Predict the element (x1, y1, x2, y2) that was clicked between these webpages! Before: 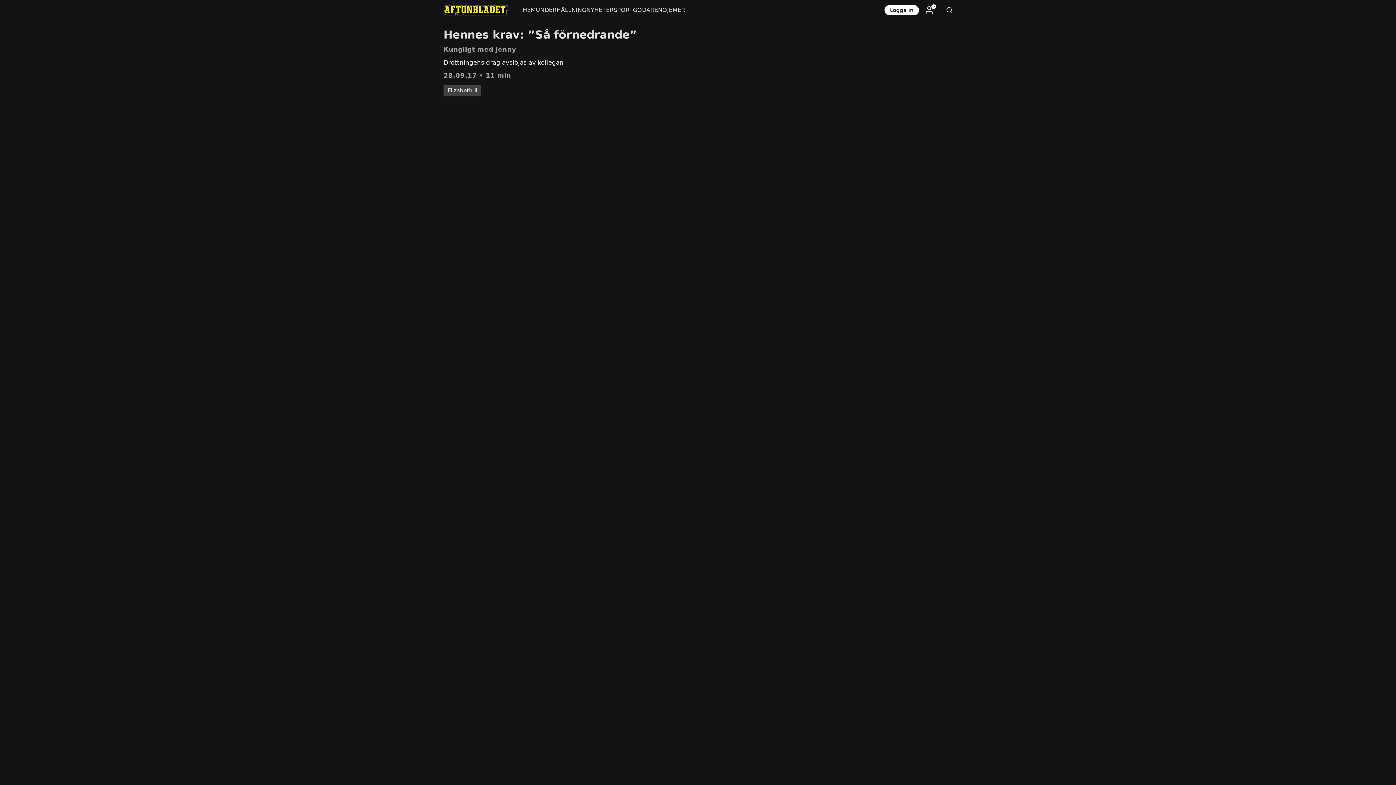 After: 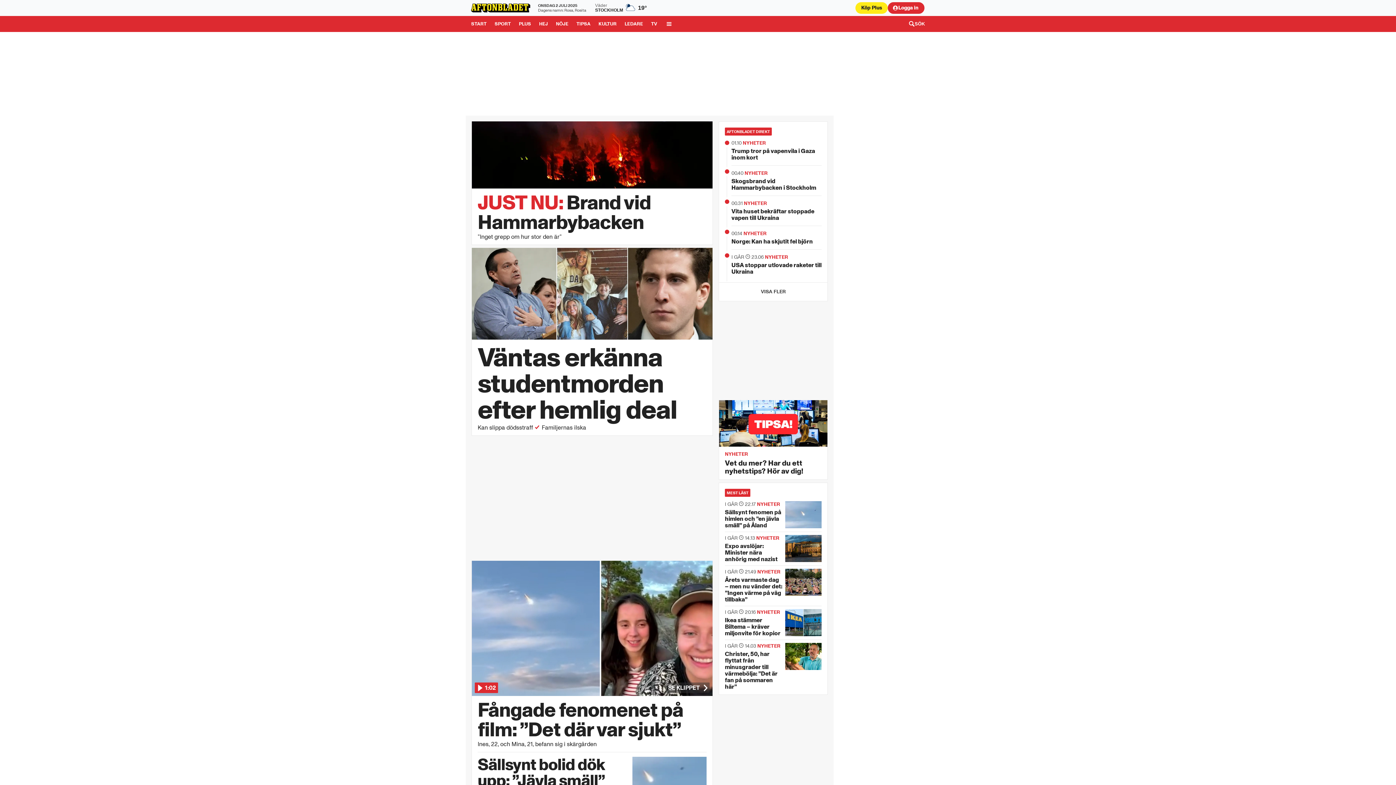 Action: bbox: (436, 0, 515, 20)